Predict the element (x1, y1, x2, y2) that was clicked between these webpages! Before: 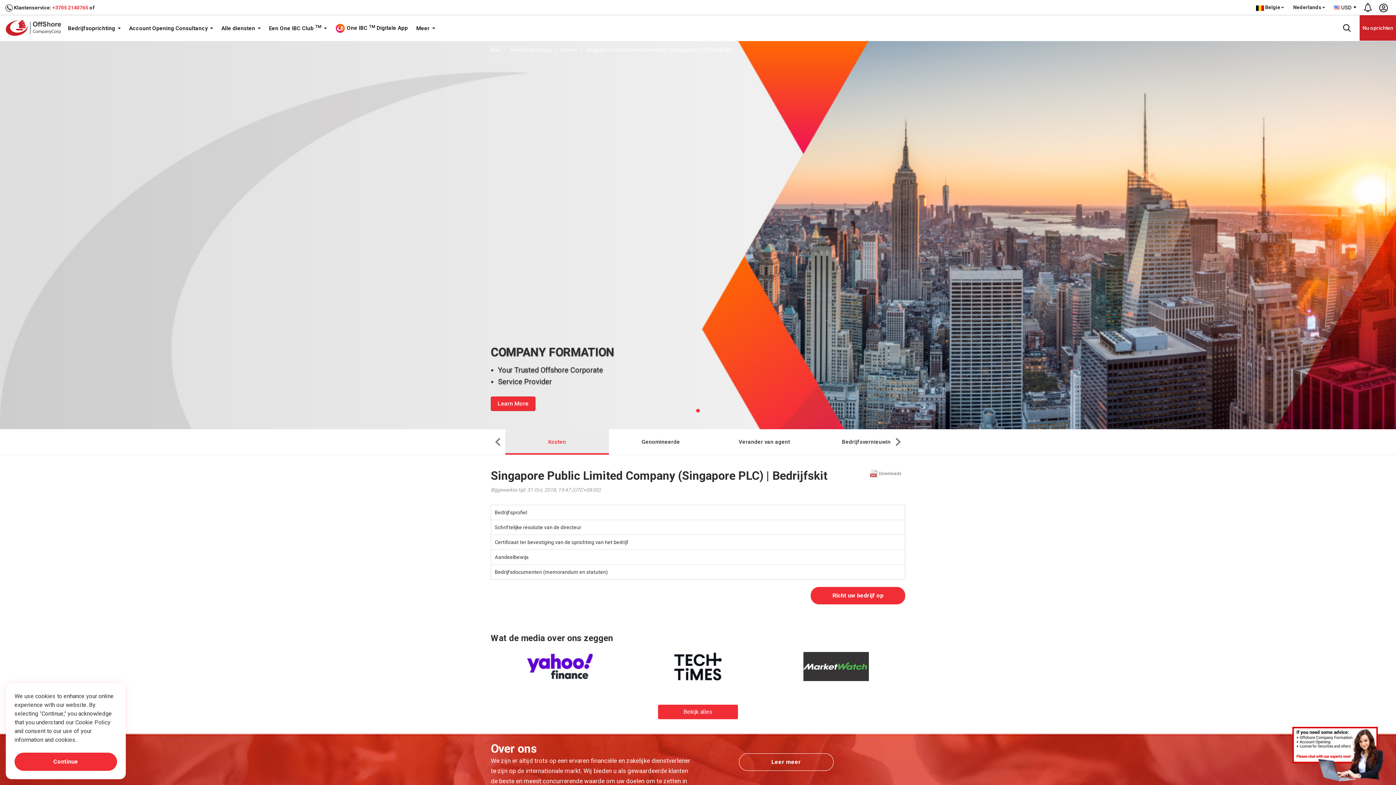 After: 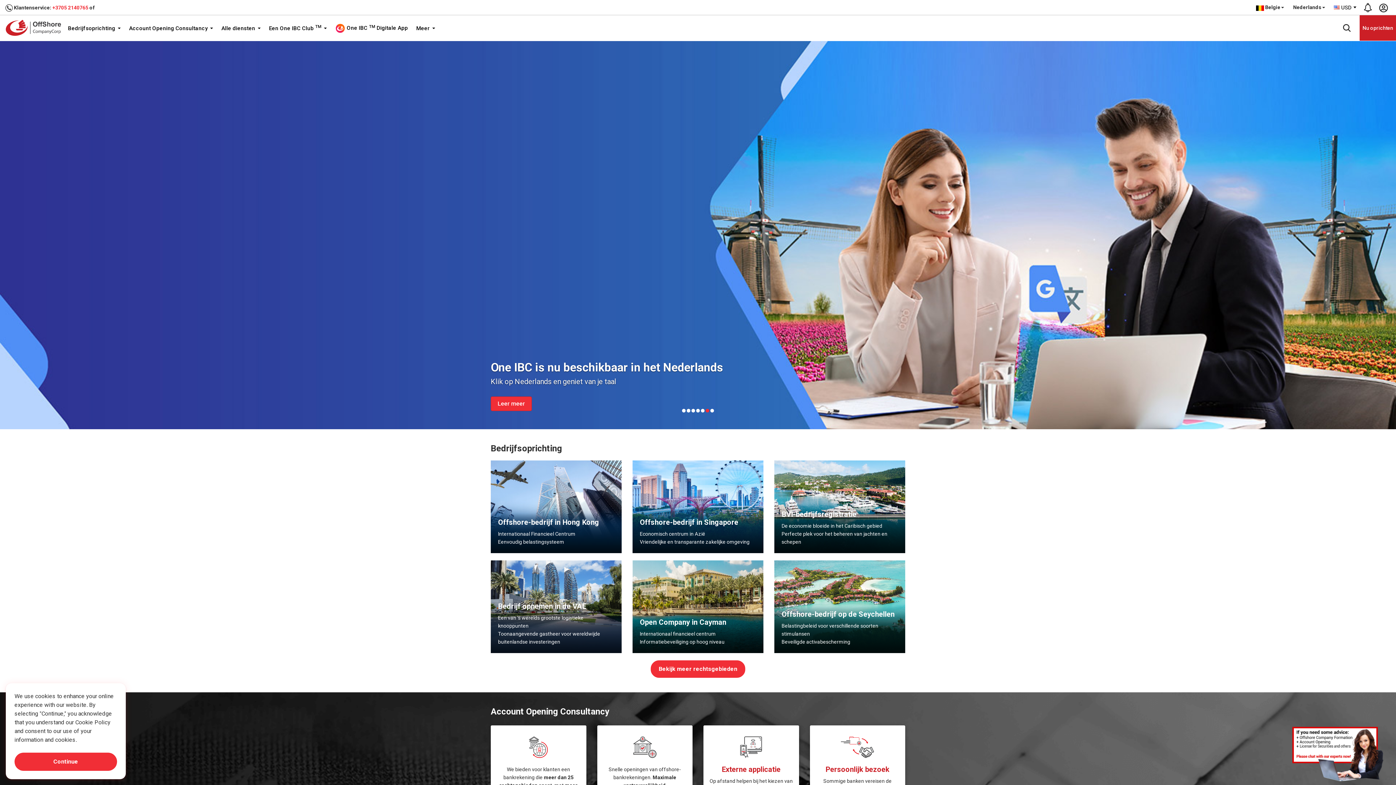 Action: label: Learn More bbox: (490, 371, 535, 385)